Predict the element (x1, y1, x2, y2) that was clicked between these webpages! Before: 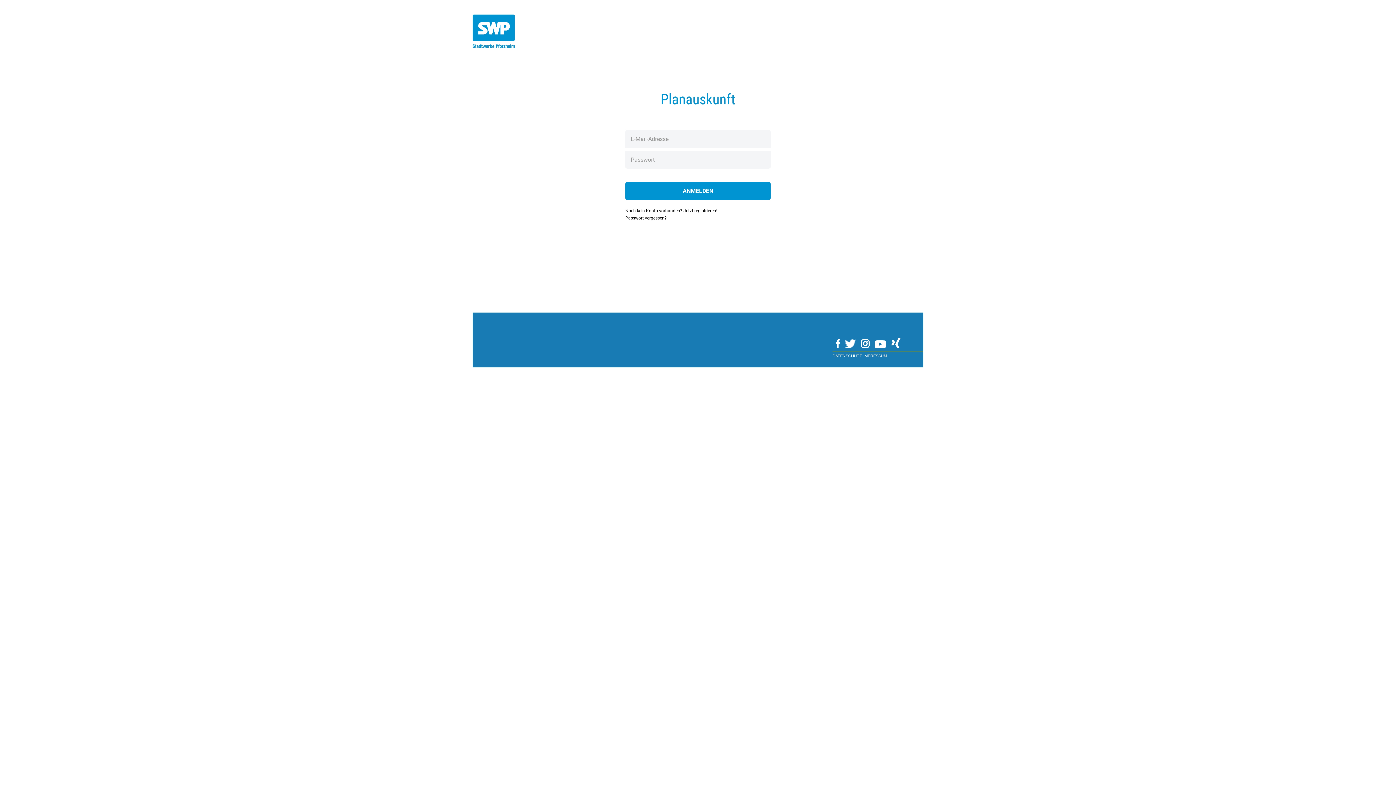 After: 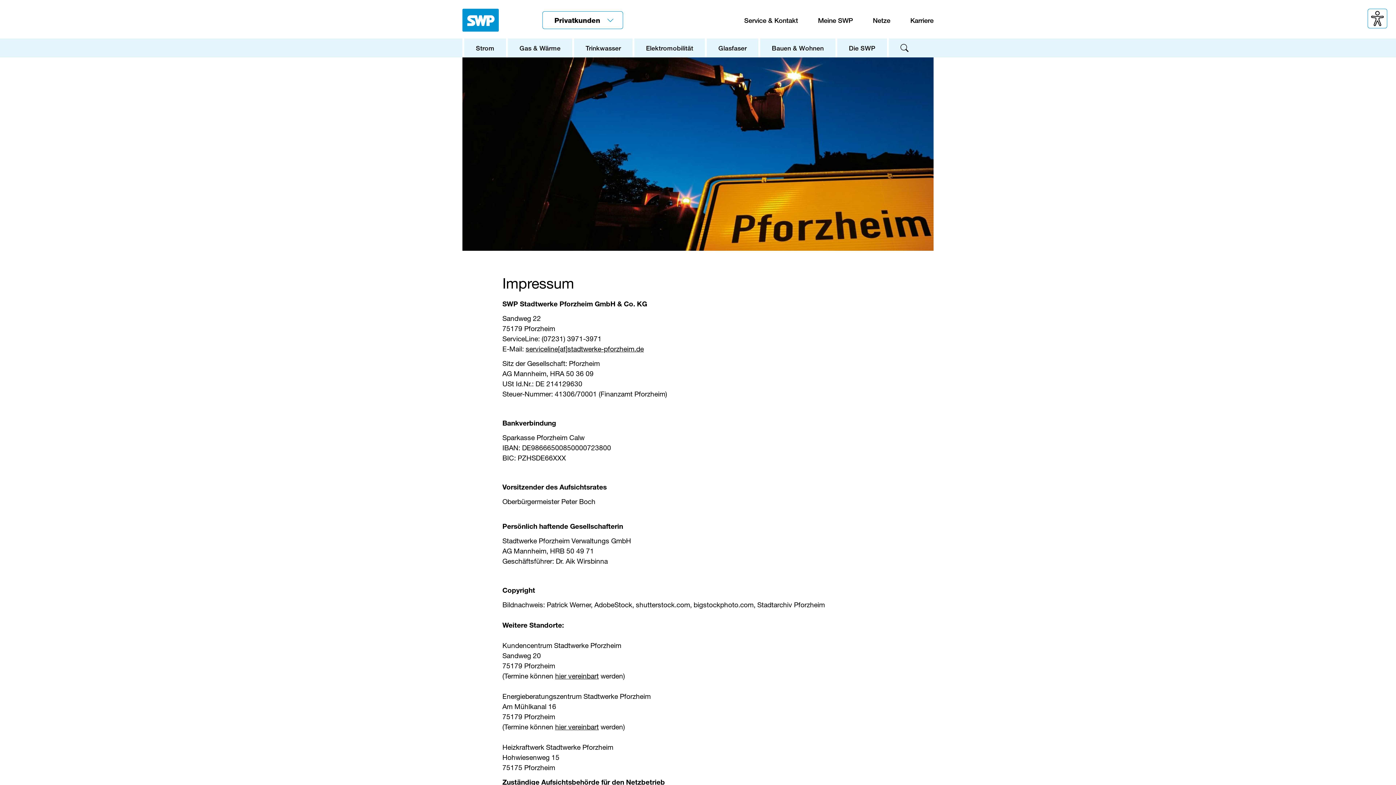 Action: bbox: (863, 353, 887, 358) label: IMPRESSUM